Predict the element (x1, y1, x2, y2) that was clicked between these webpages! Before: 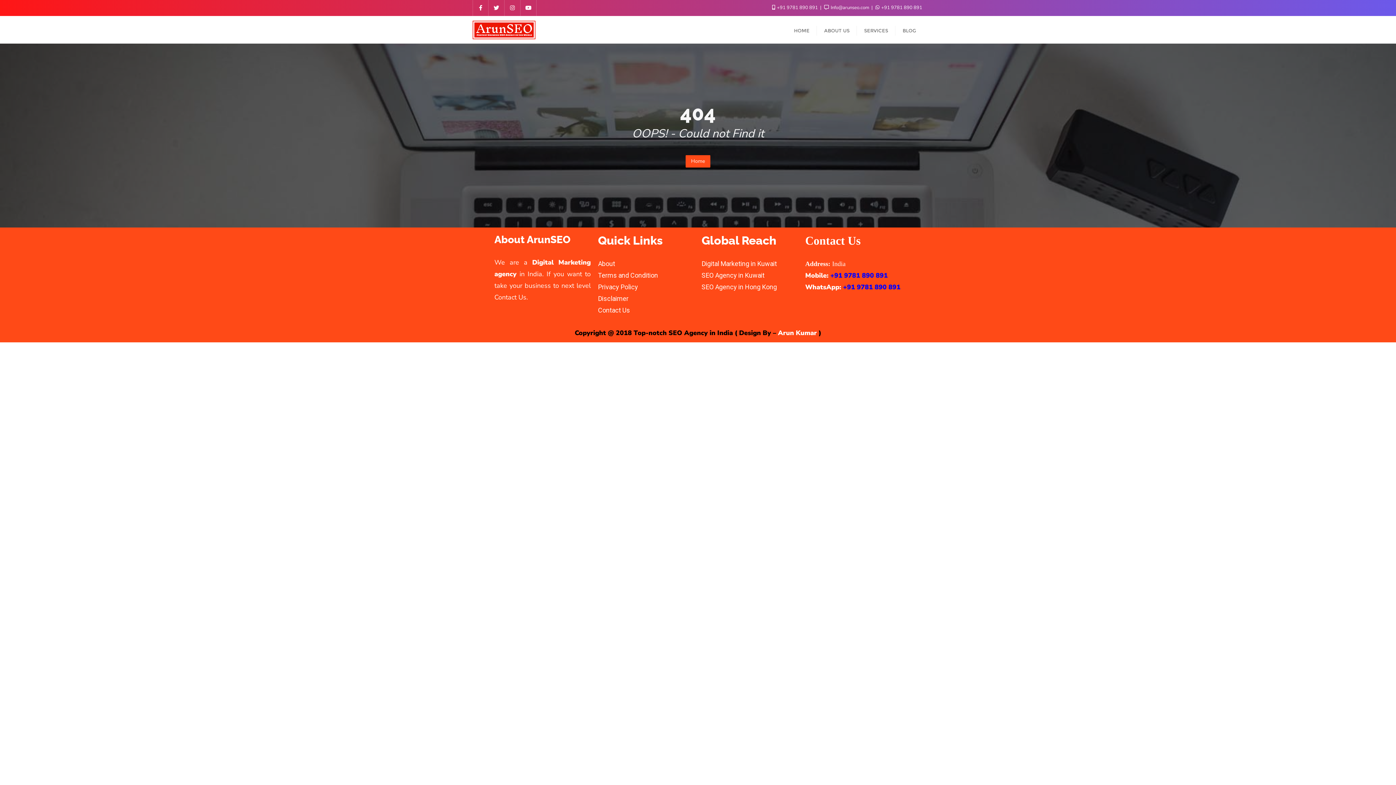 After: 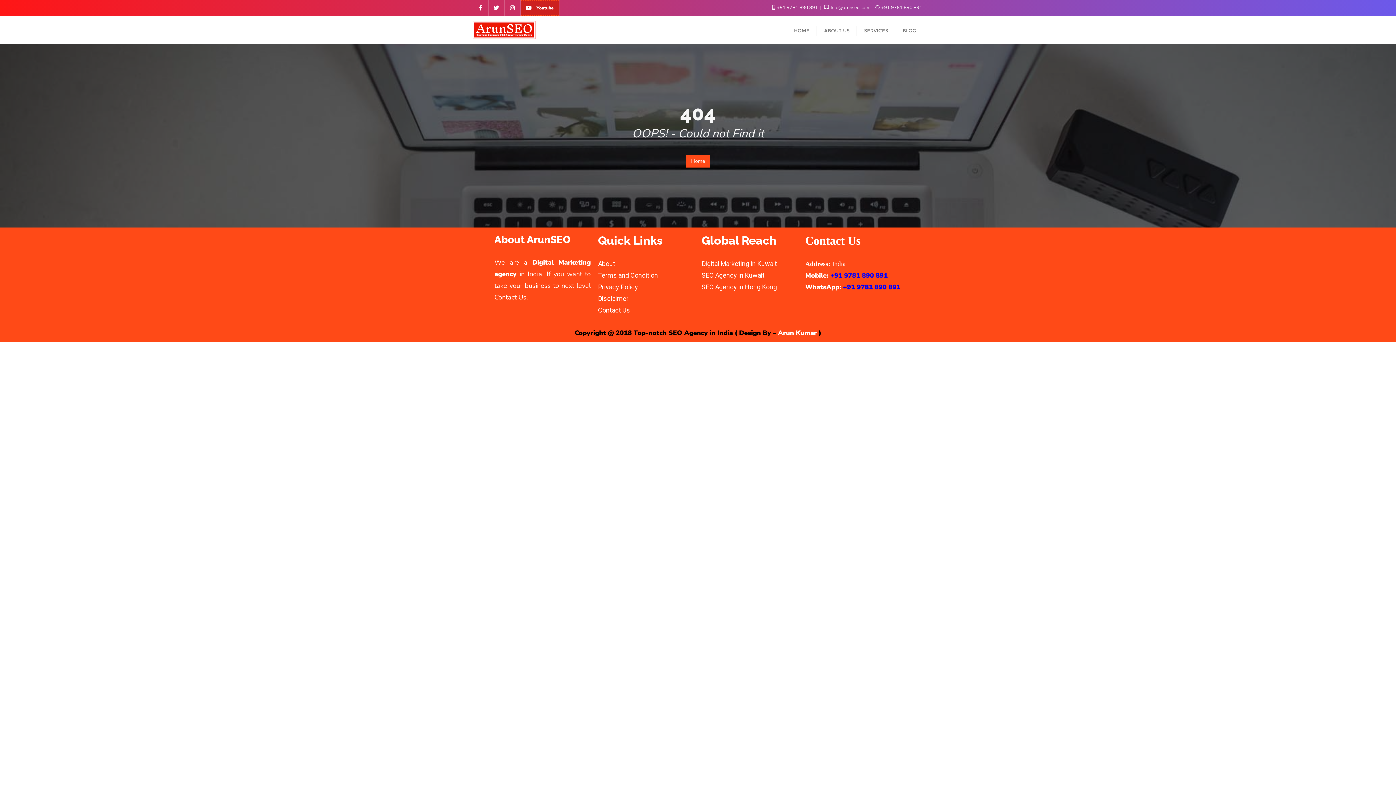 Action: bbox: (520, 0, 536, 16)